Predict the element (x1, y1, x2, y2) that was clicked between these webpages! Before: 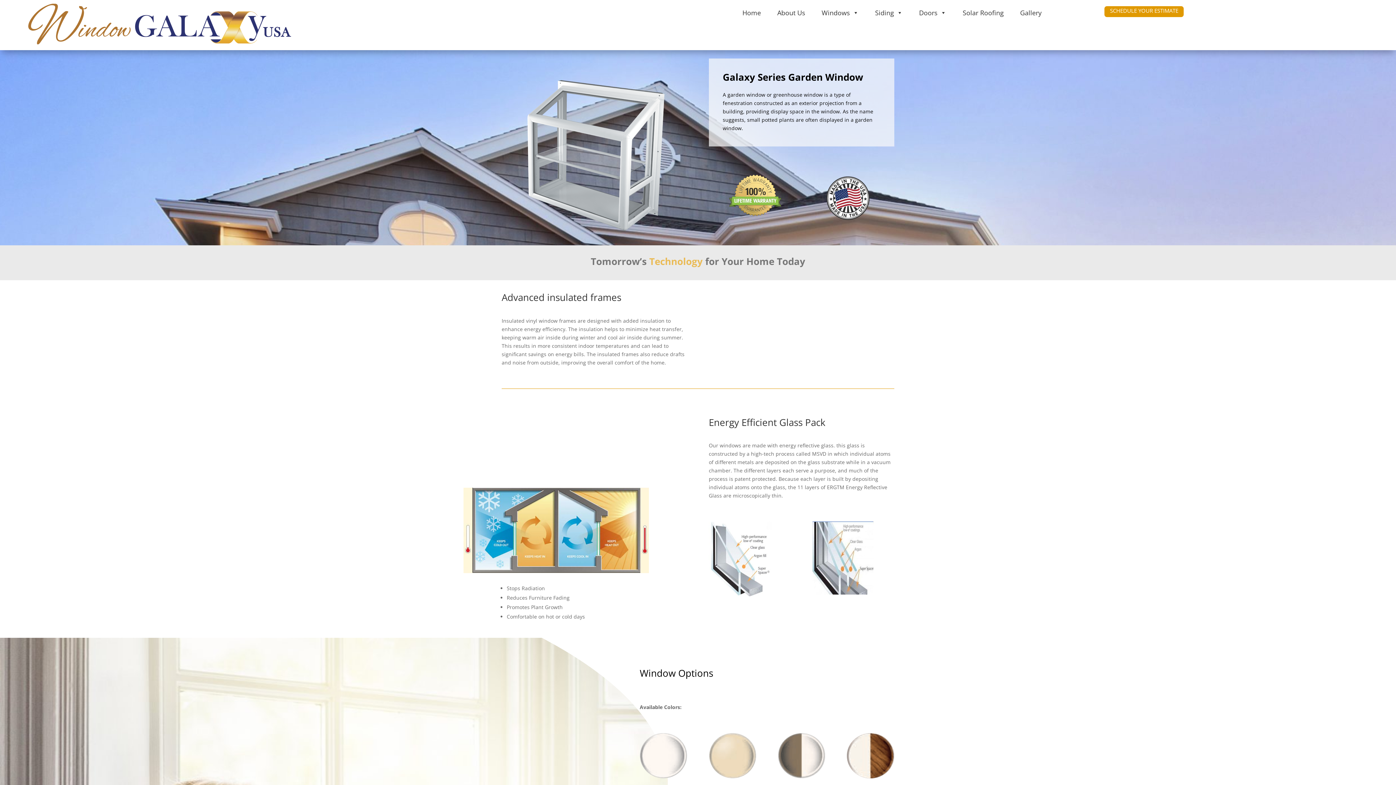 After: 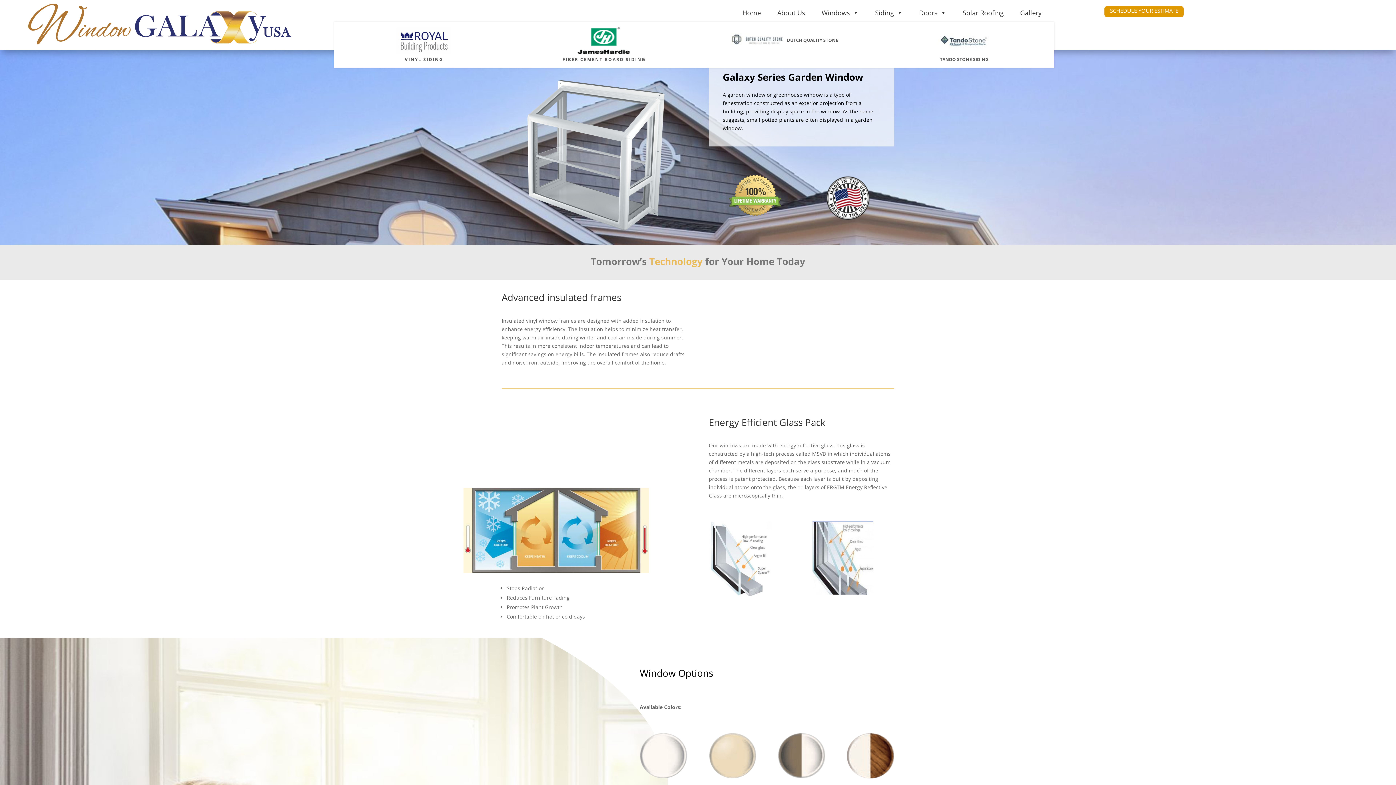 Action: label: Siding bbox: (871, 3, 906, 21)